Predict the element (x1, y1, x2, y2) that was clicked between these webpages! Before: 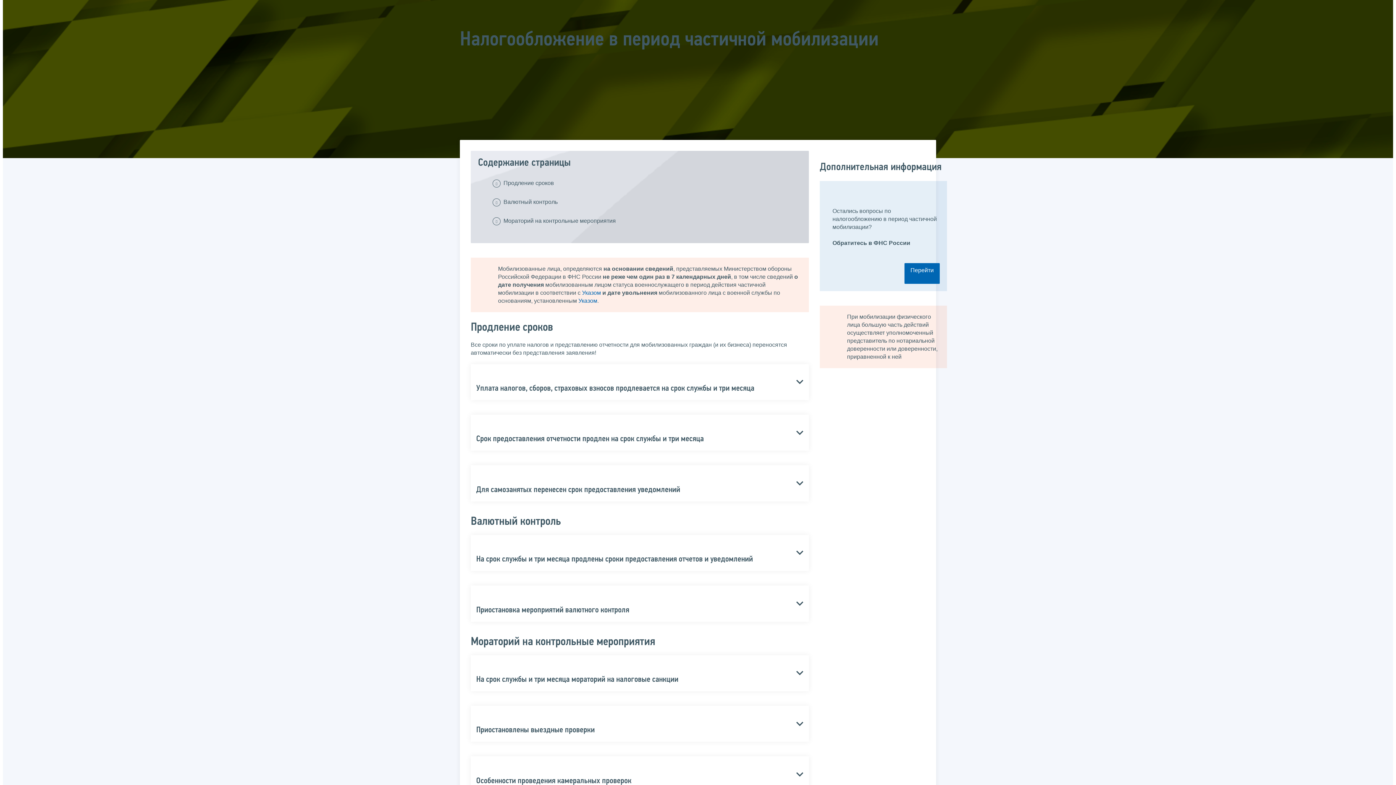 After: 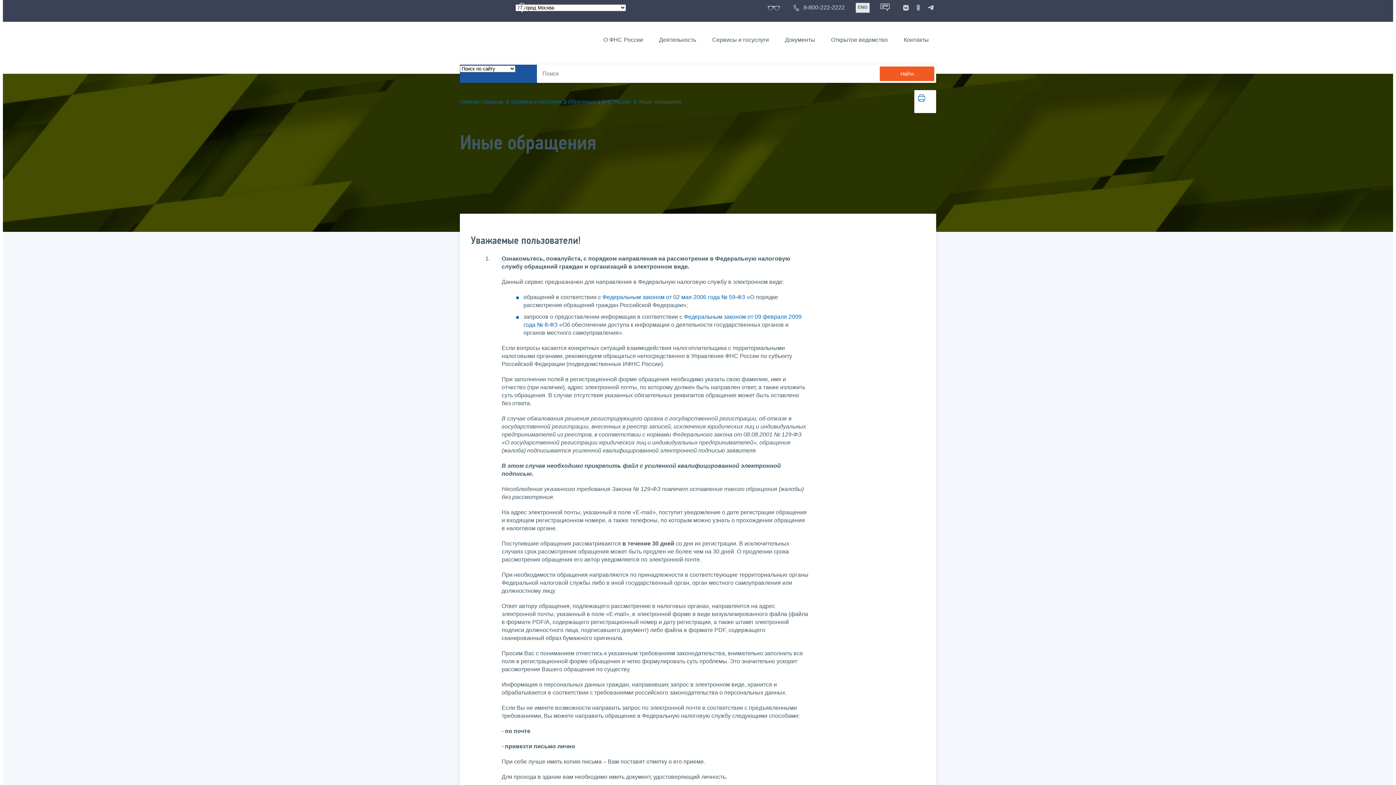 Action: bbox: (904, 263, 940, 283) label: Перейти